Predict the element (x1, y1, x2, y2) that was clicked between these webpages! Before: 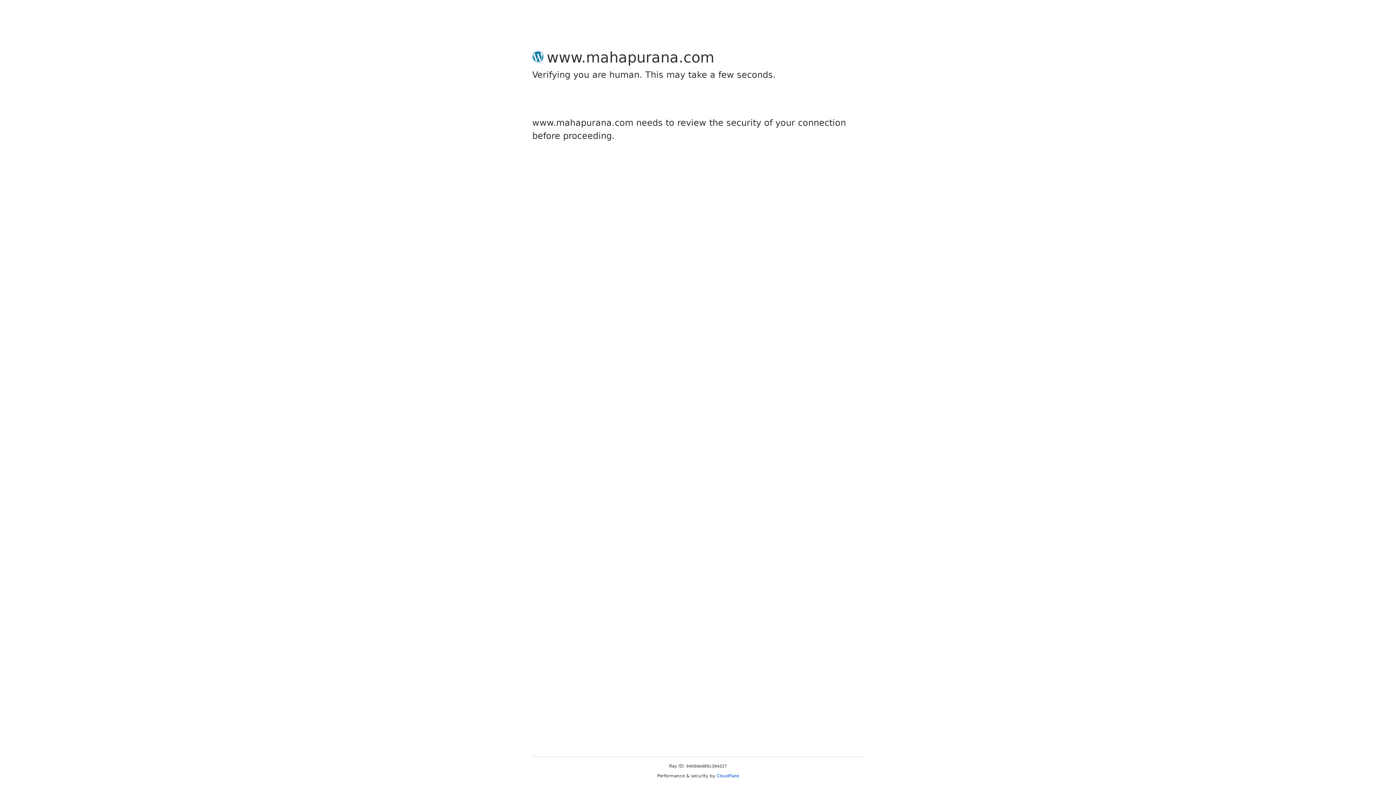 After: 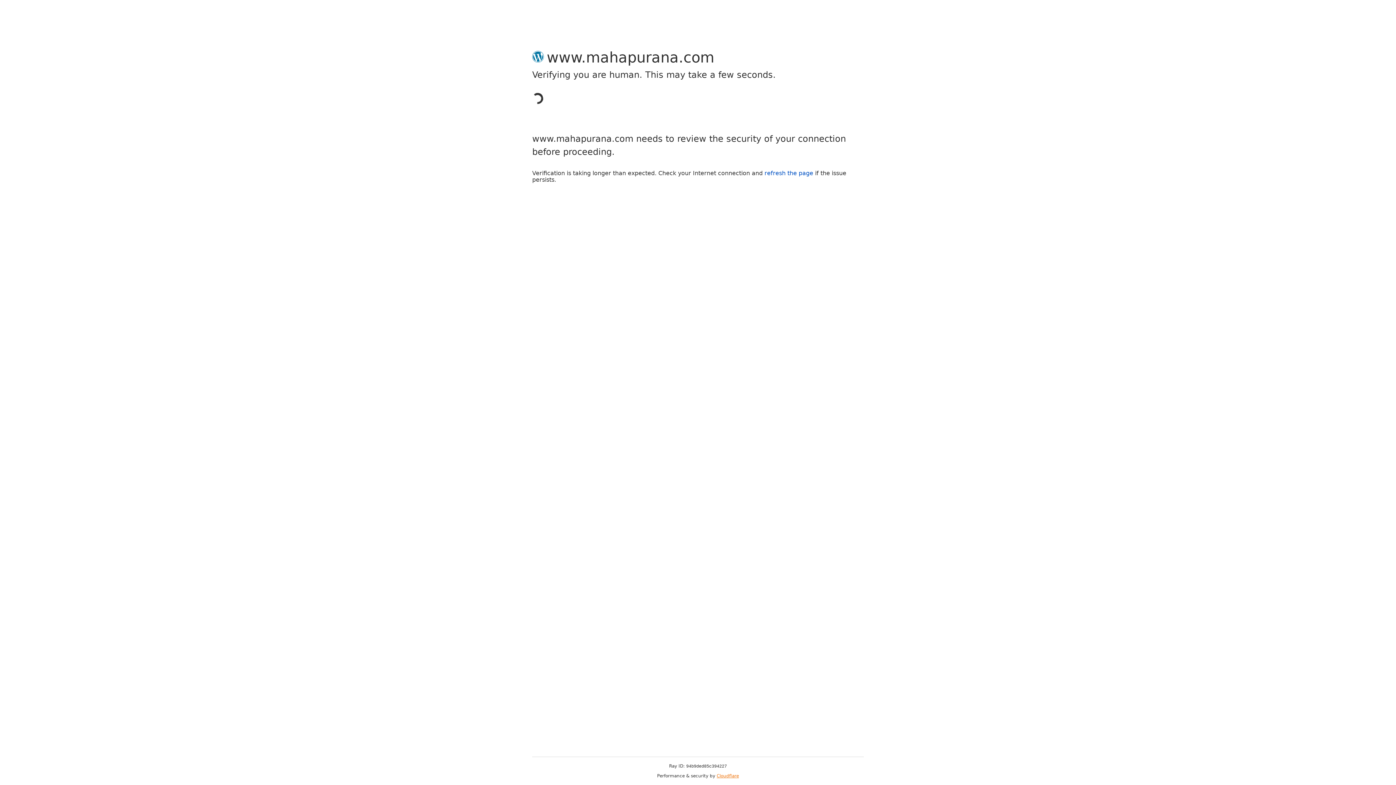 Action: label: Cloudflare bbox: (716, 773, 739, 778)